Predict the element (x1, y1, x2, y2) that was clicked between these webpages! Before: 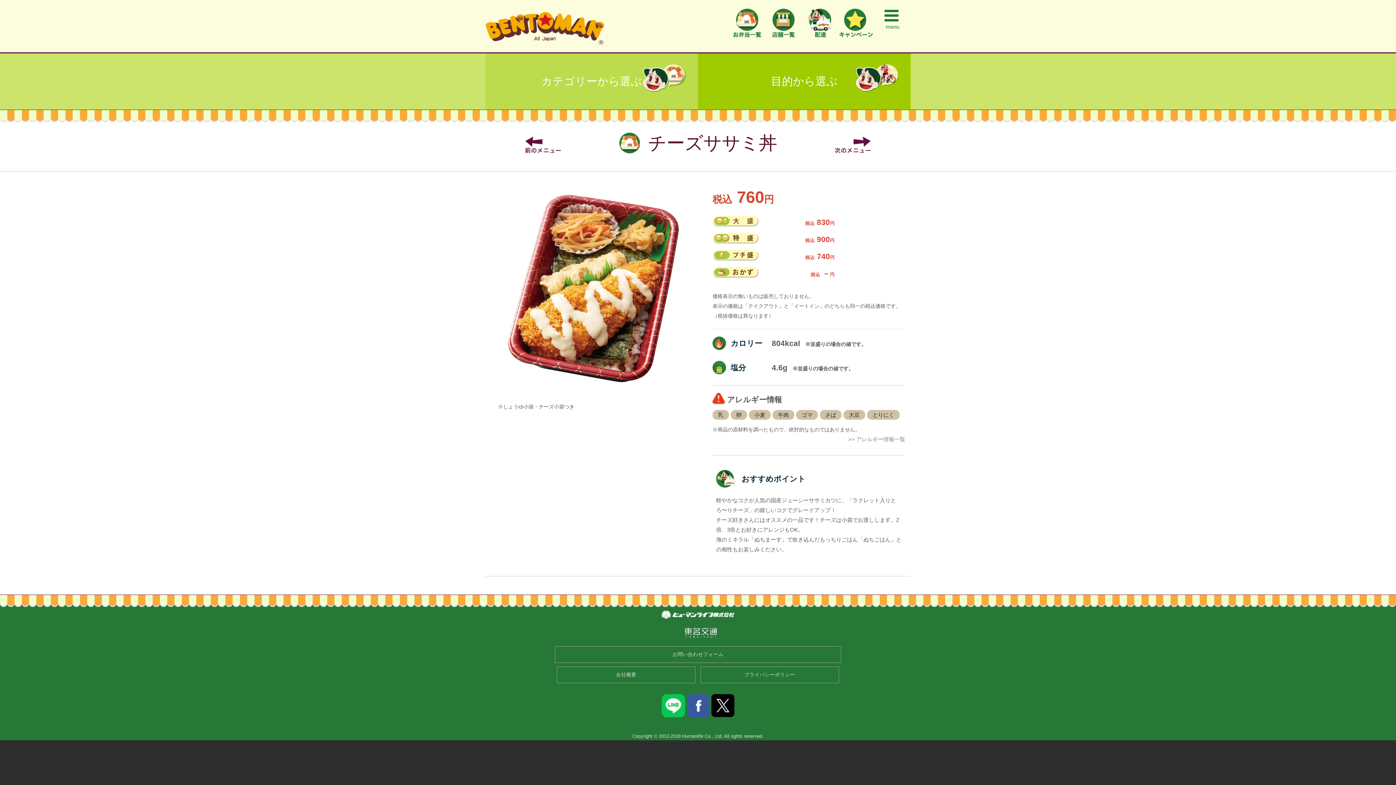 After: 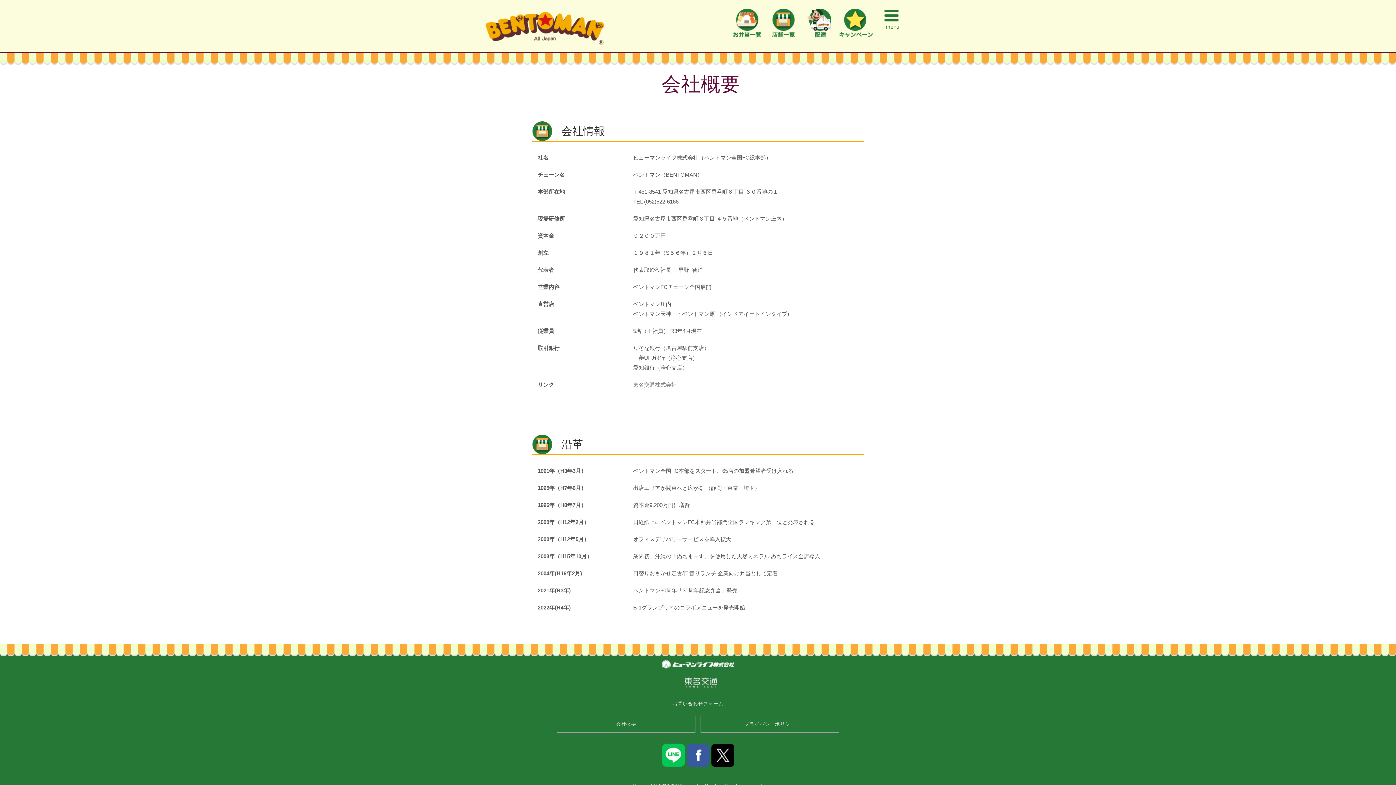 Action: label: 会社概要 bbox: (557, 666, 695, 683)